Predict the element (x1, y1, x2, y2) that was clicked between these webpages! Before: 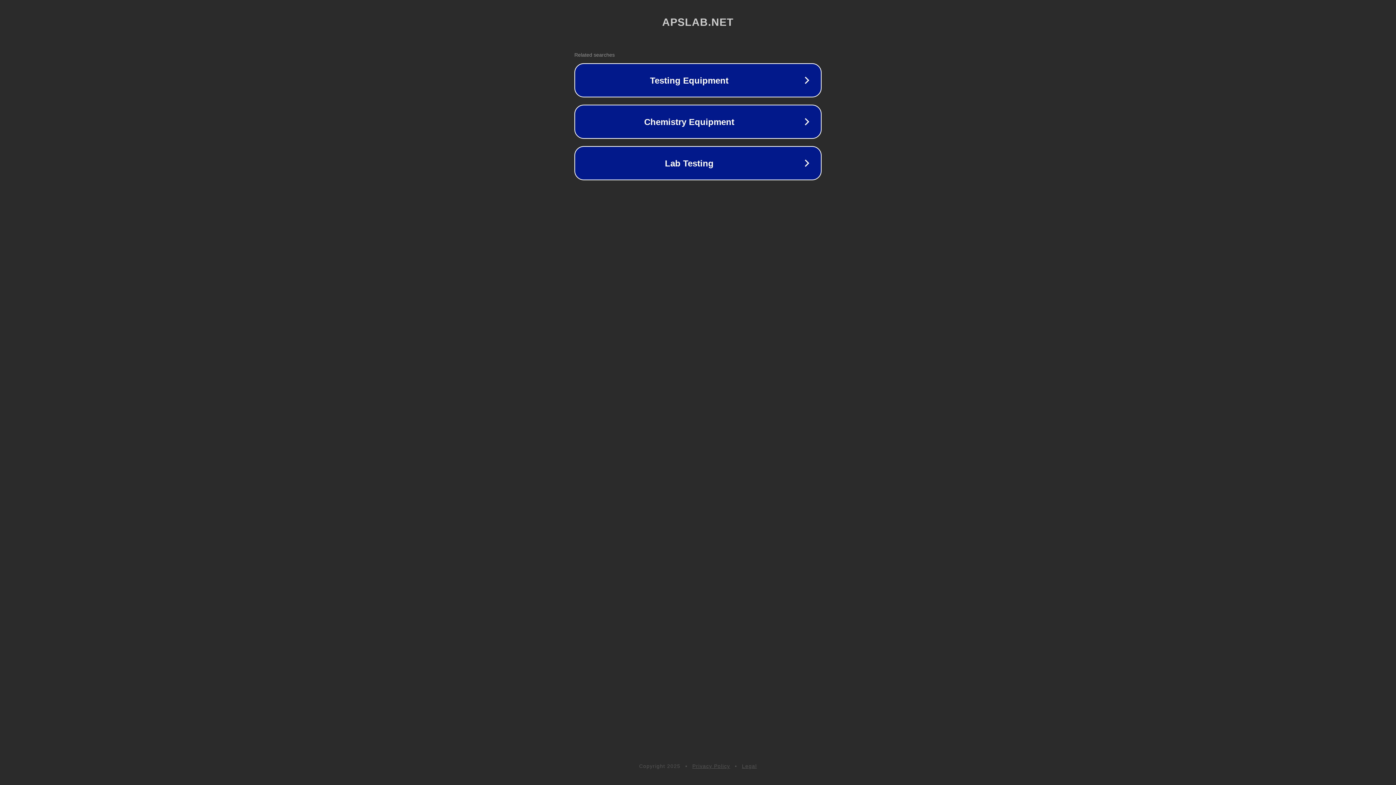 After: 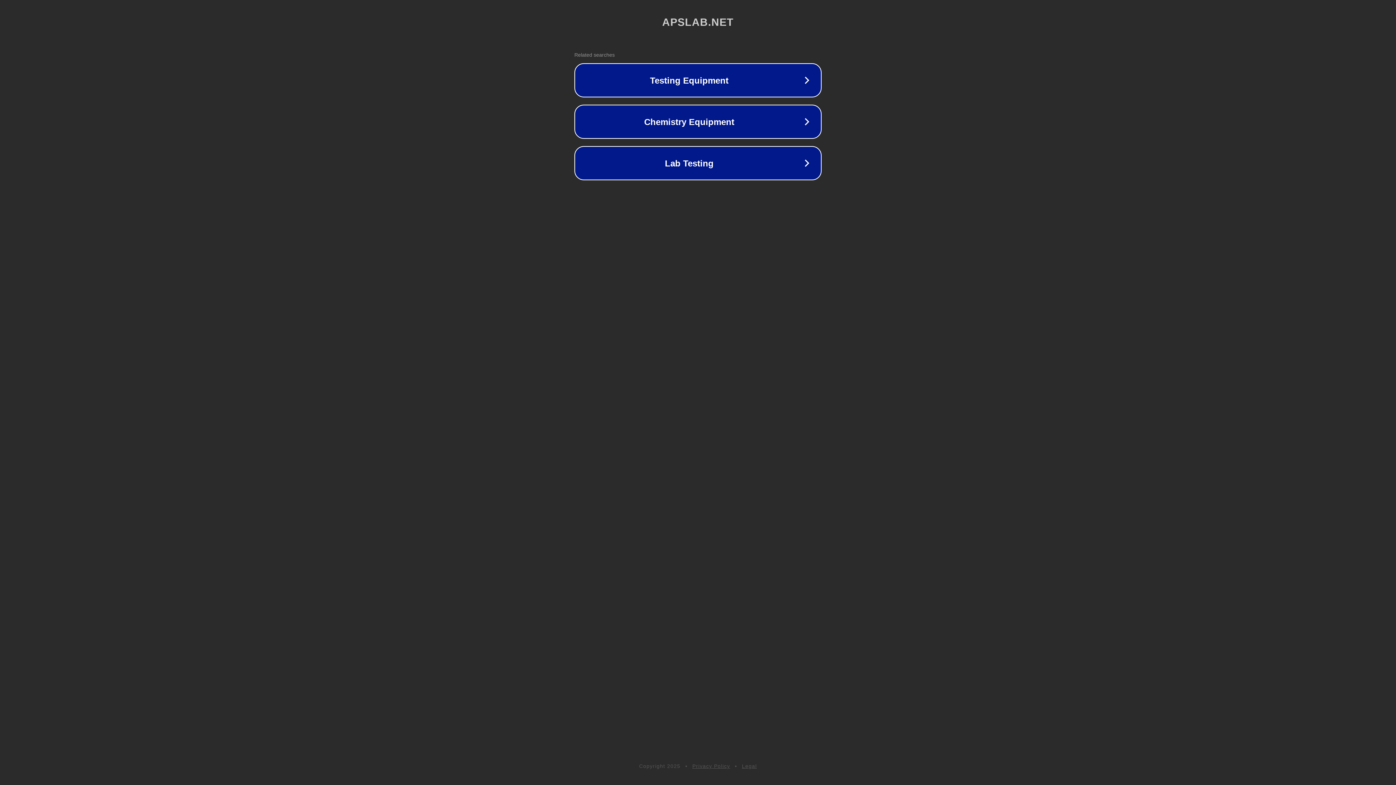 Action: bbox: (742, 763, 757, 769) label: Legal